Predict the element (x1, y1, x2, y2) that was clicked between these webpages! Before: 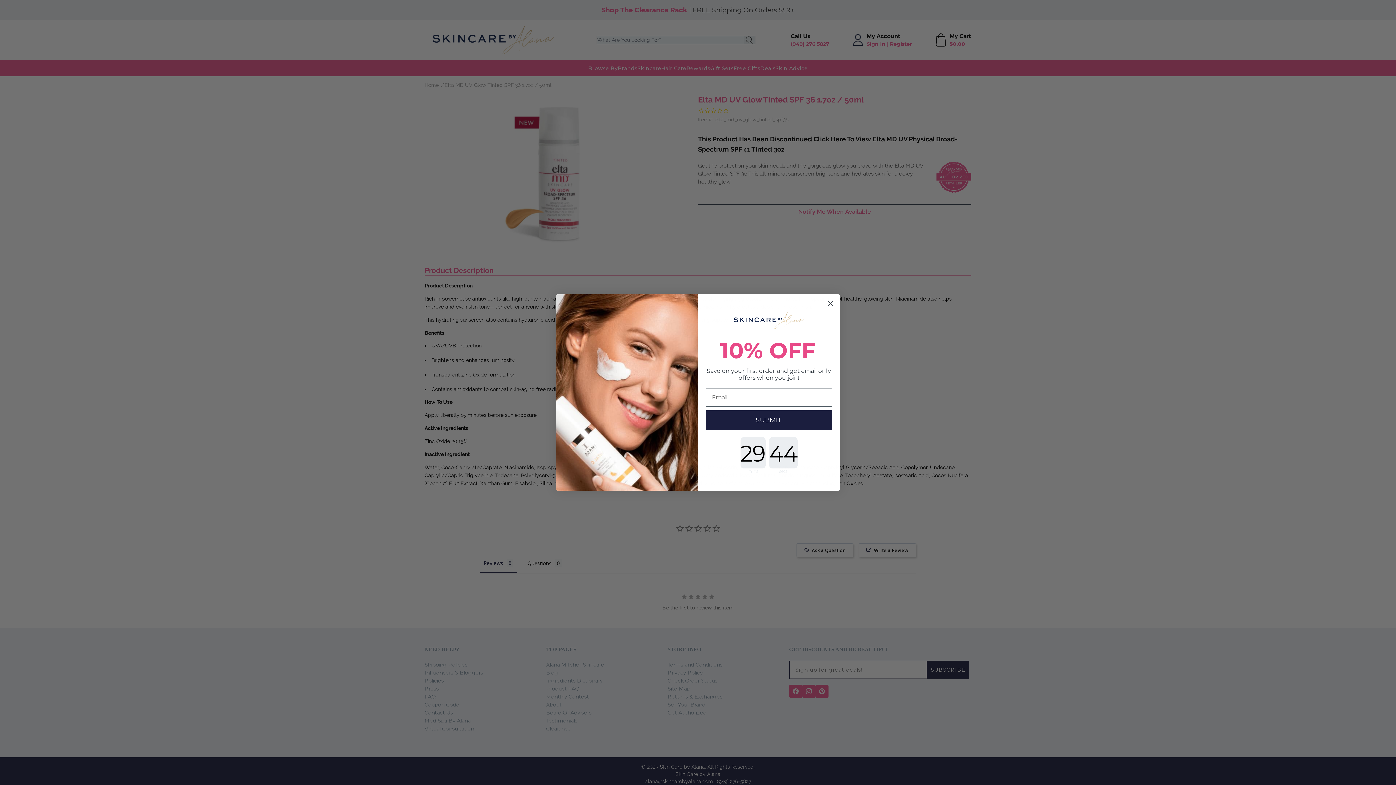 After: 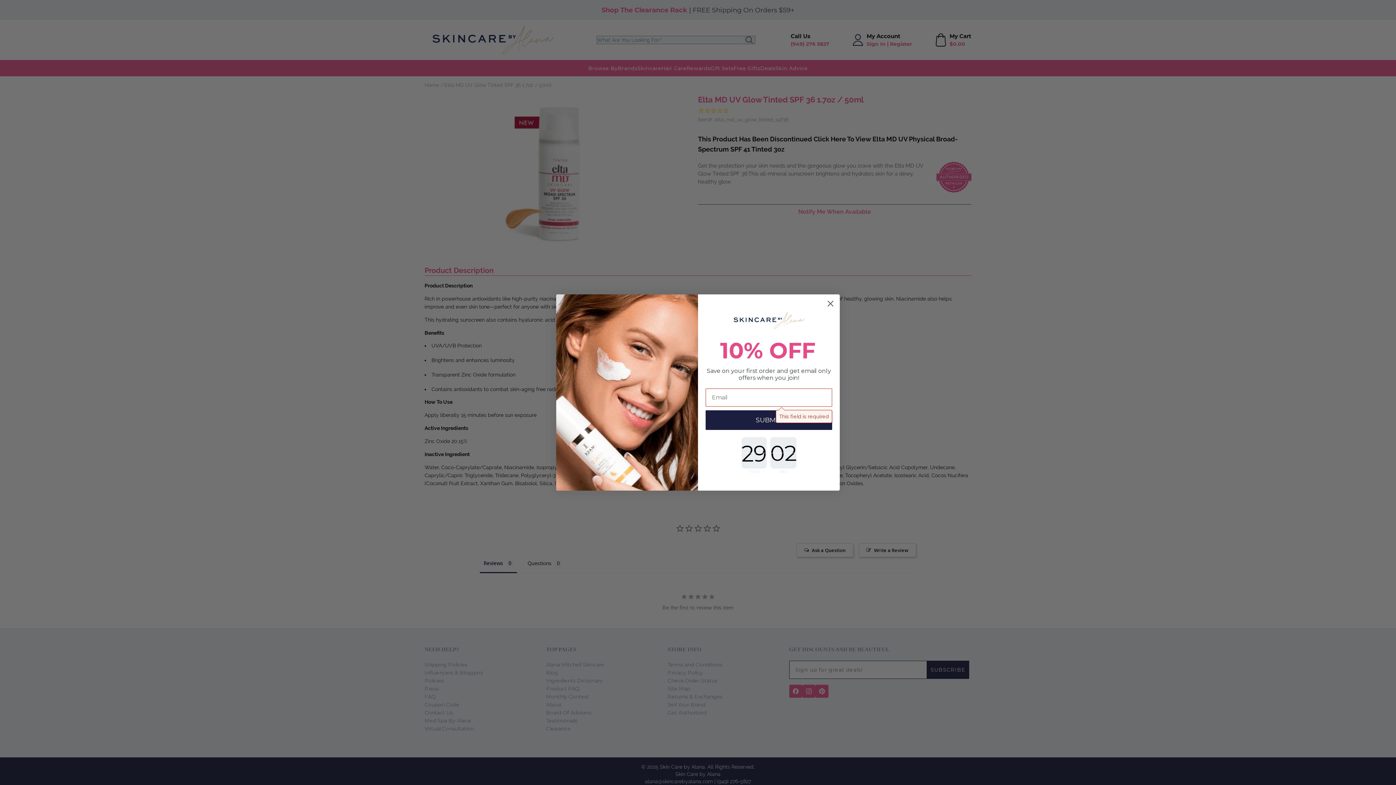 Action: label: SUBMIT bbox: (705, 410, 832, 430)